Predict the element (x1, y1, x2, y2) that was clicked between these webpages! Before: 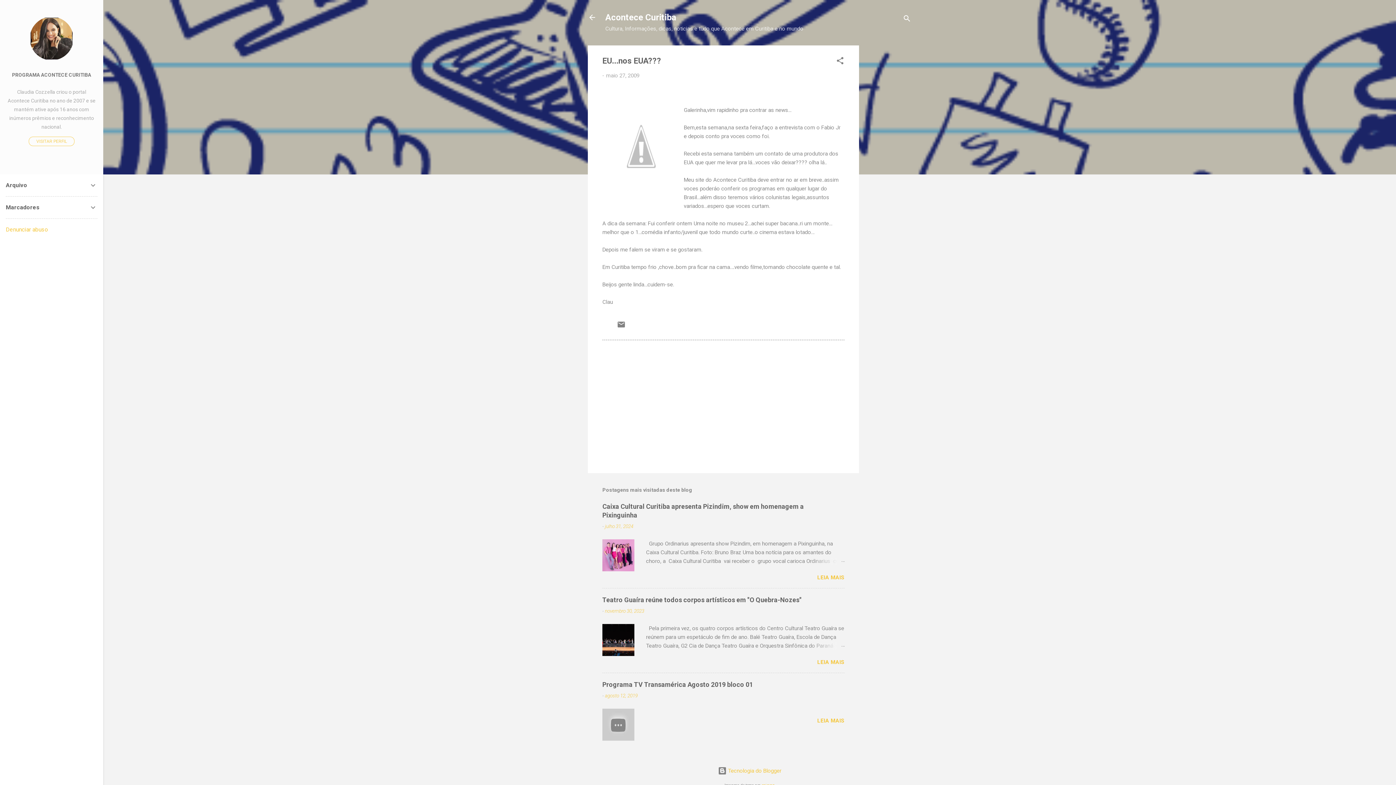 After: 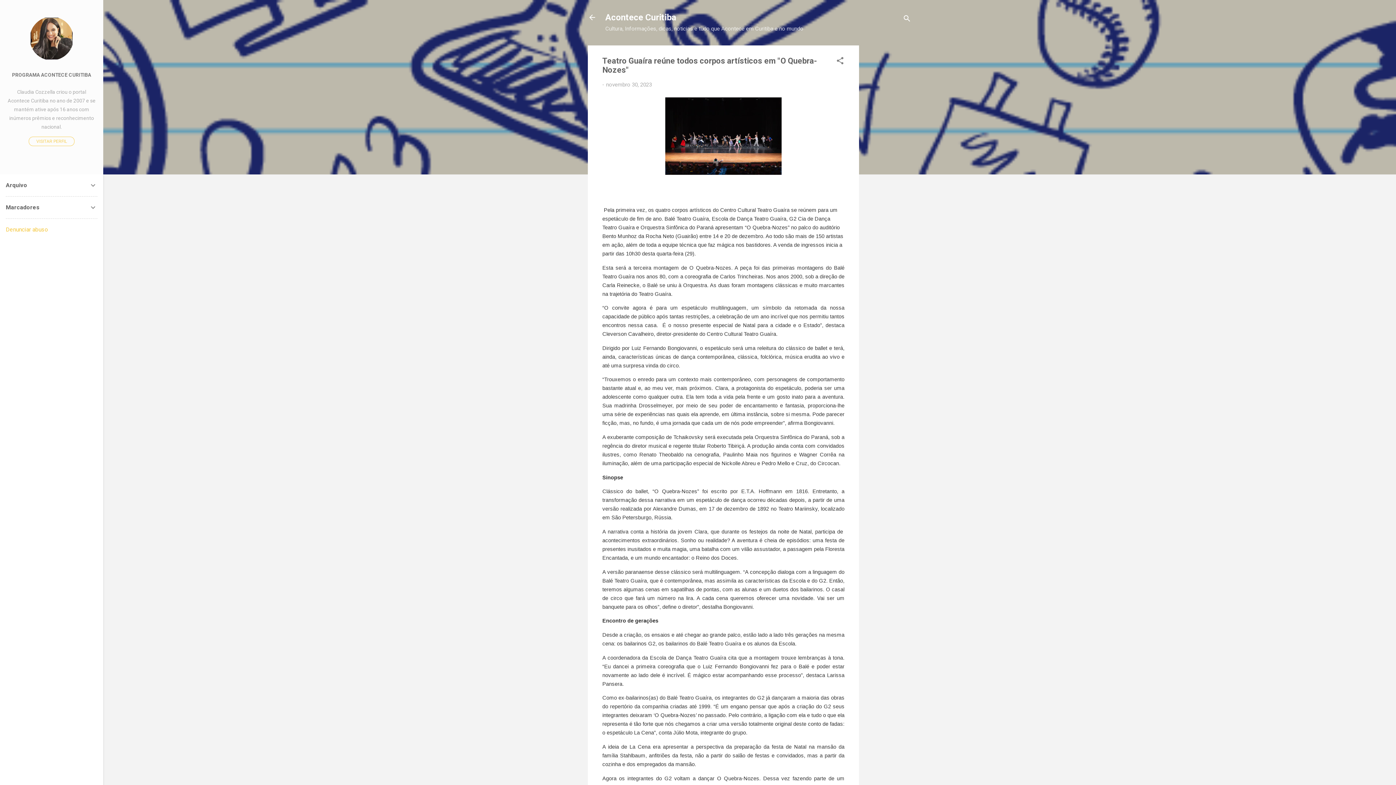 Action: bbox: (602, 596, 801, 604) label: Teatro Guaíra reúne todos corpos artísticos em "O Quebra-Nozes"